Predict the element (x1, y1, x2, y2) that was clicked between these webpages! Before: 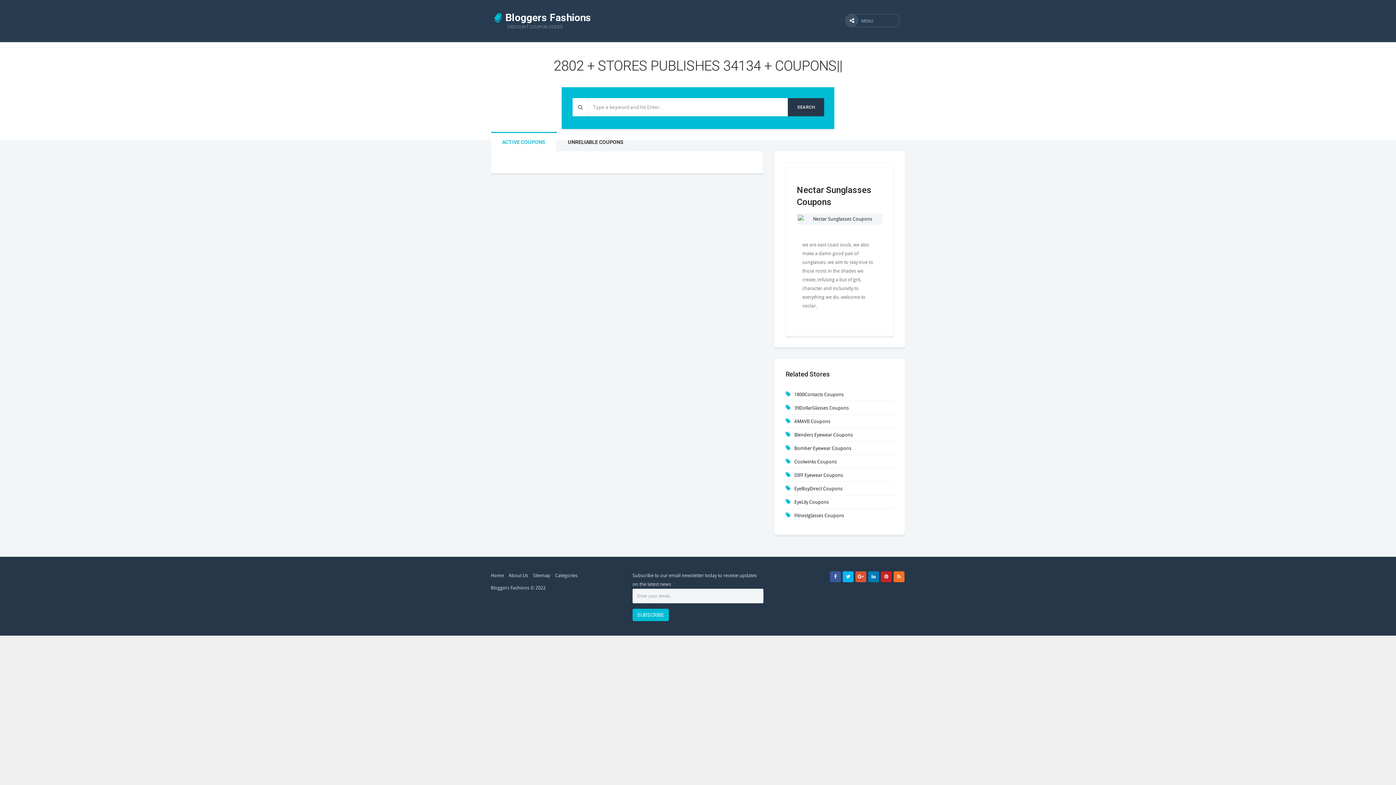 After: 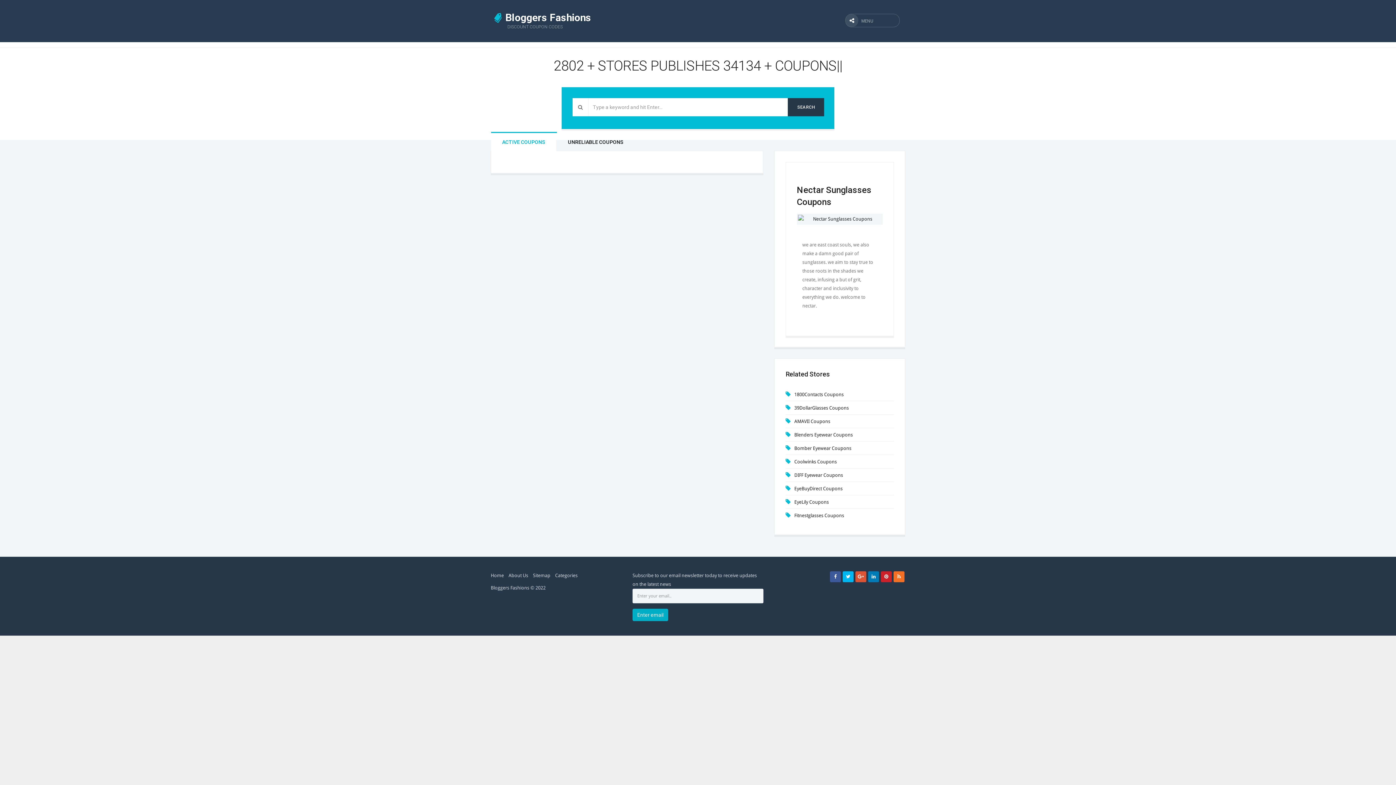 Action: bbox: (632, 609, 669, 621) label: SUBSCRIBE